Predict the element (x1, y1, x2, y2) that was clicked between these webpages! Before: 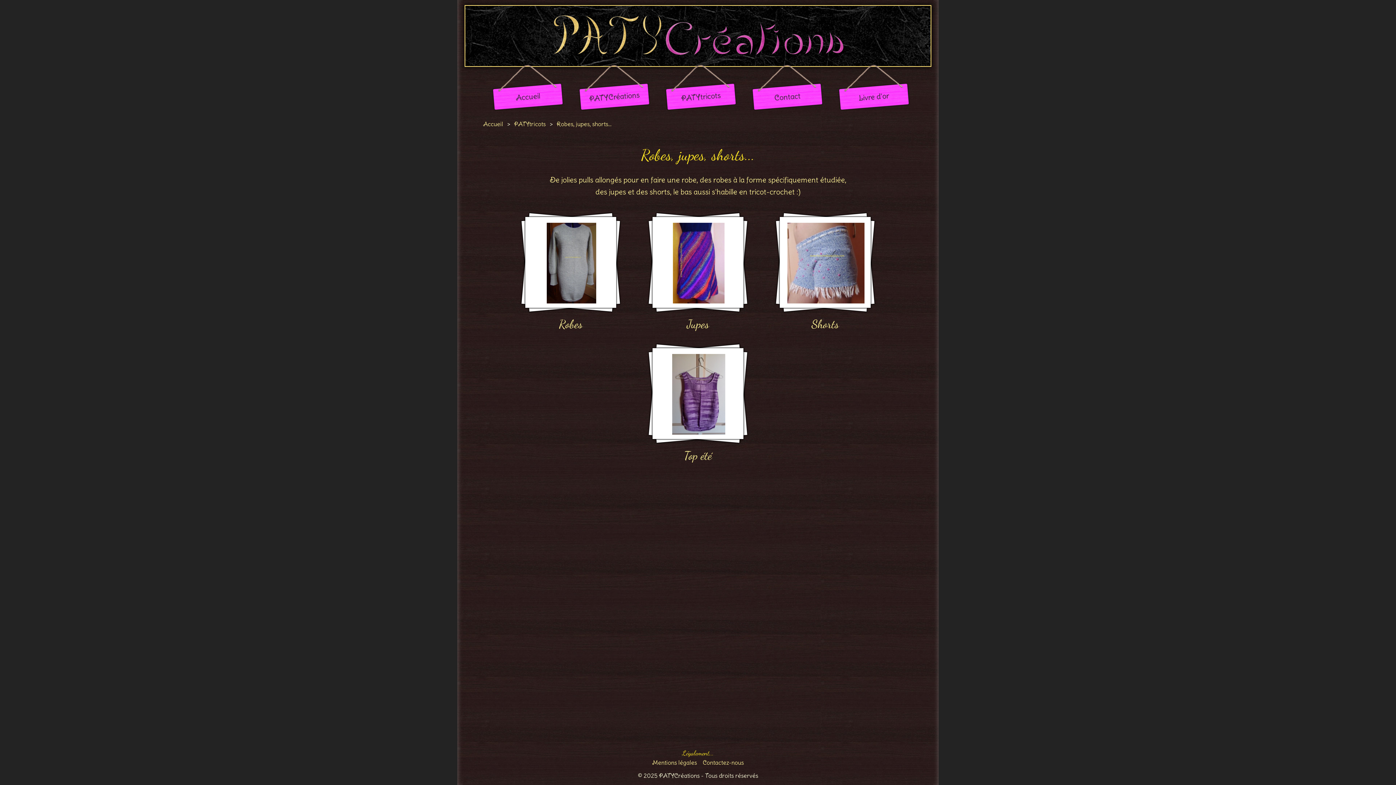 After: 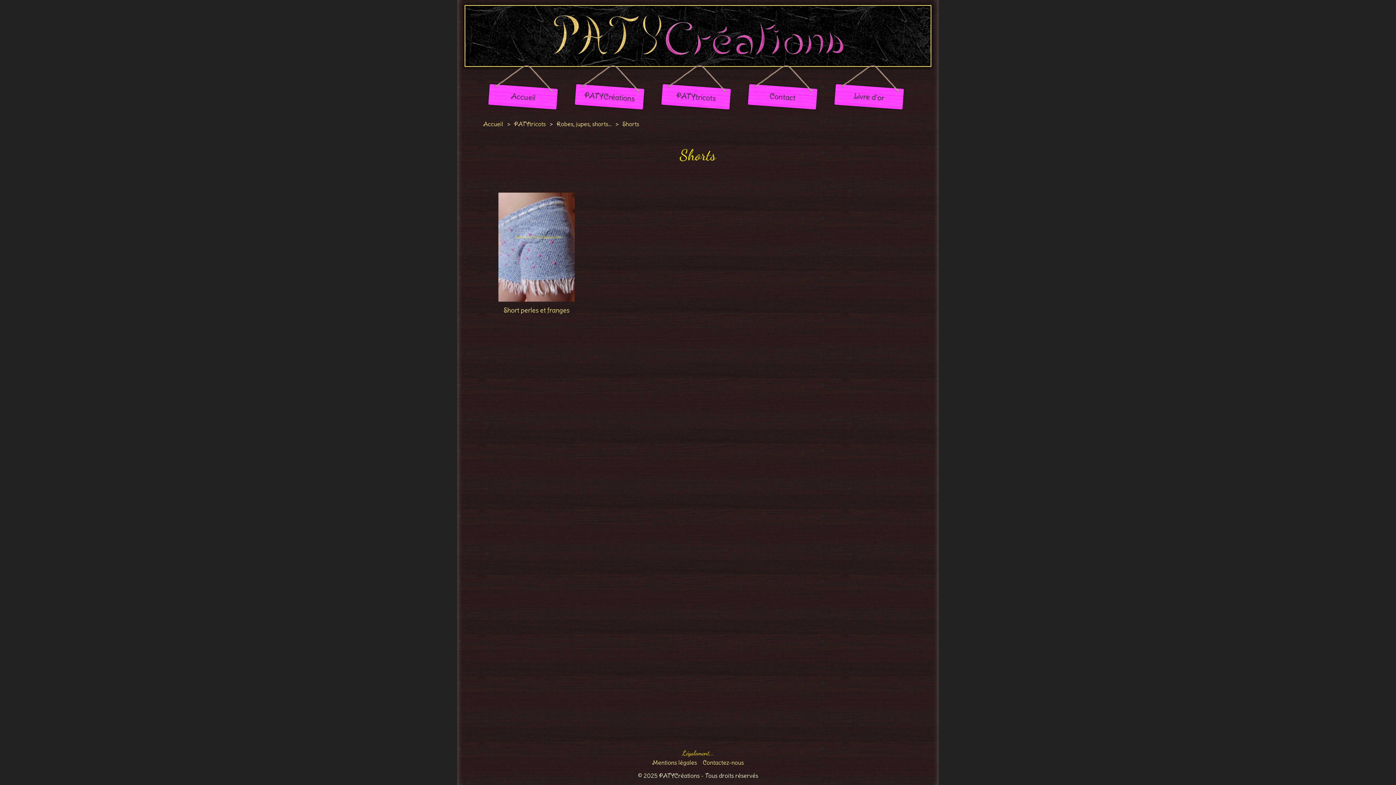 Action: label: Shorts bbox: (811, 317, 839, 331)